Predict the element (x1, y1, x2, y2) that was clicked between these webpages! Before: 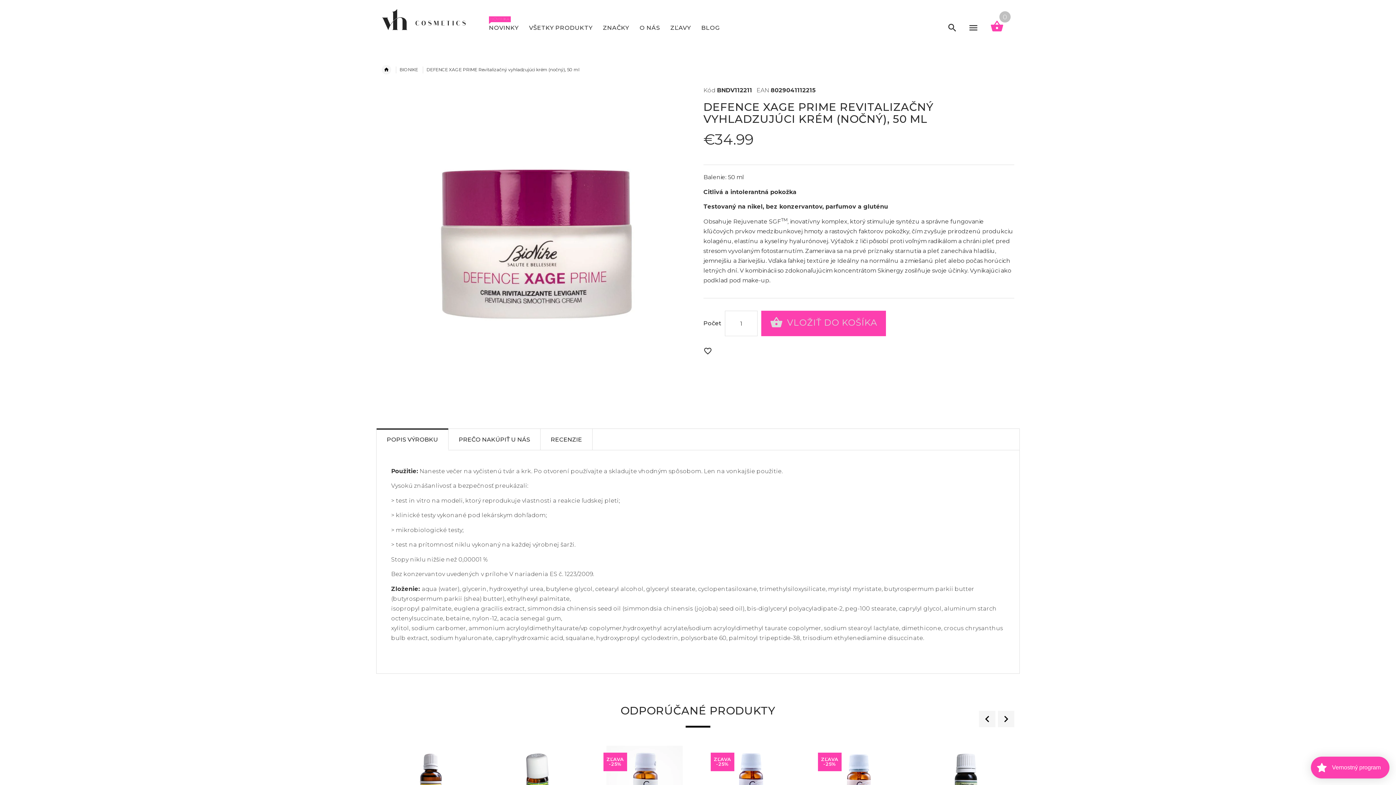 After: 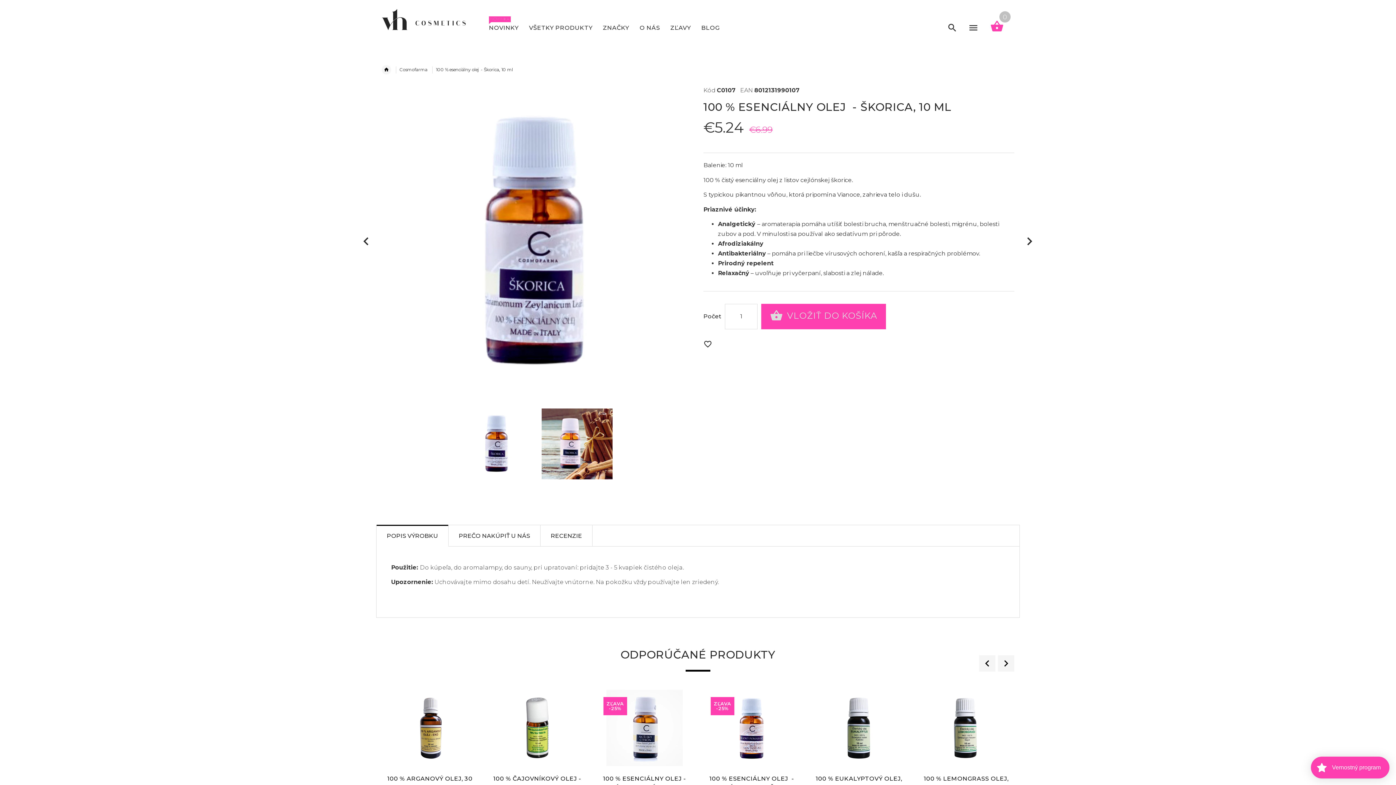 Action: bbox: (703, 746, 800, 822)